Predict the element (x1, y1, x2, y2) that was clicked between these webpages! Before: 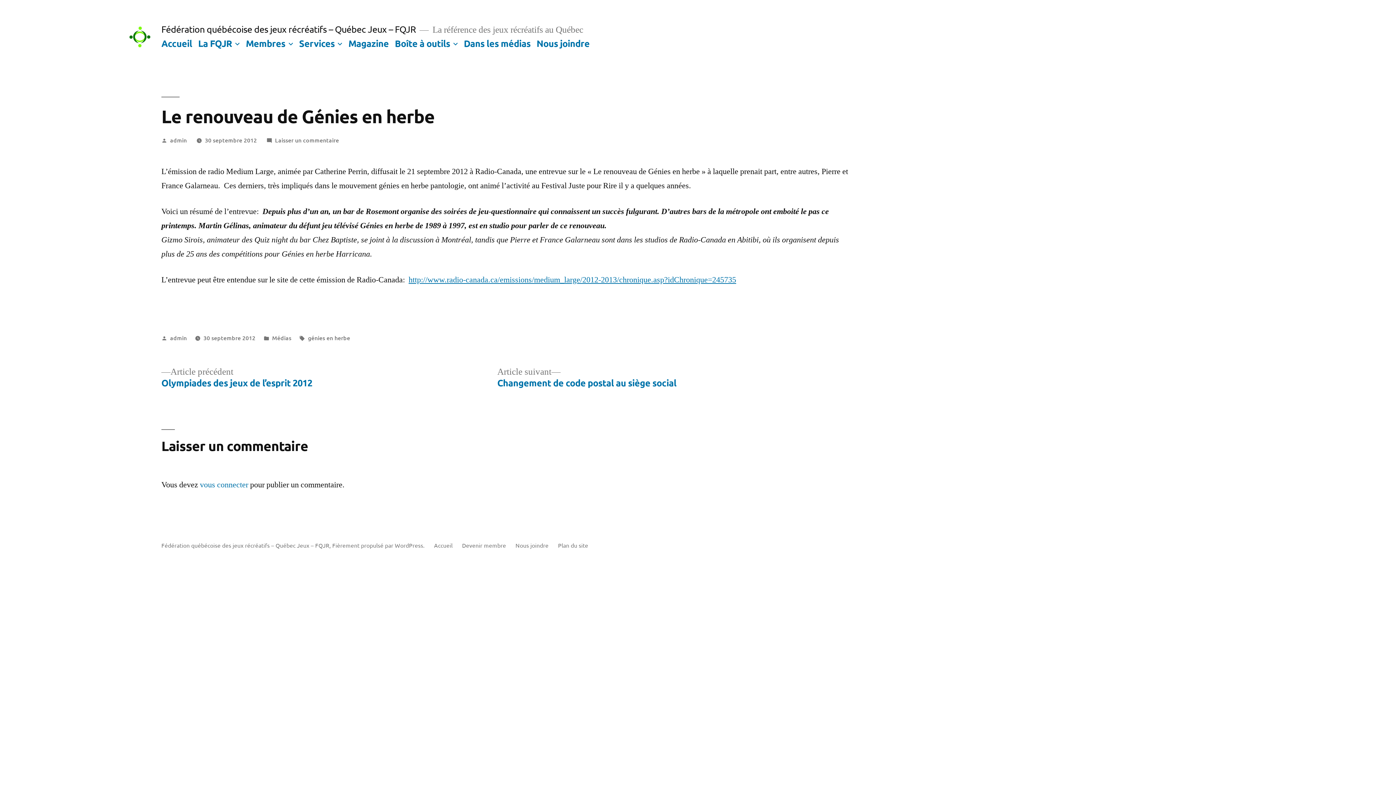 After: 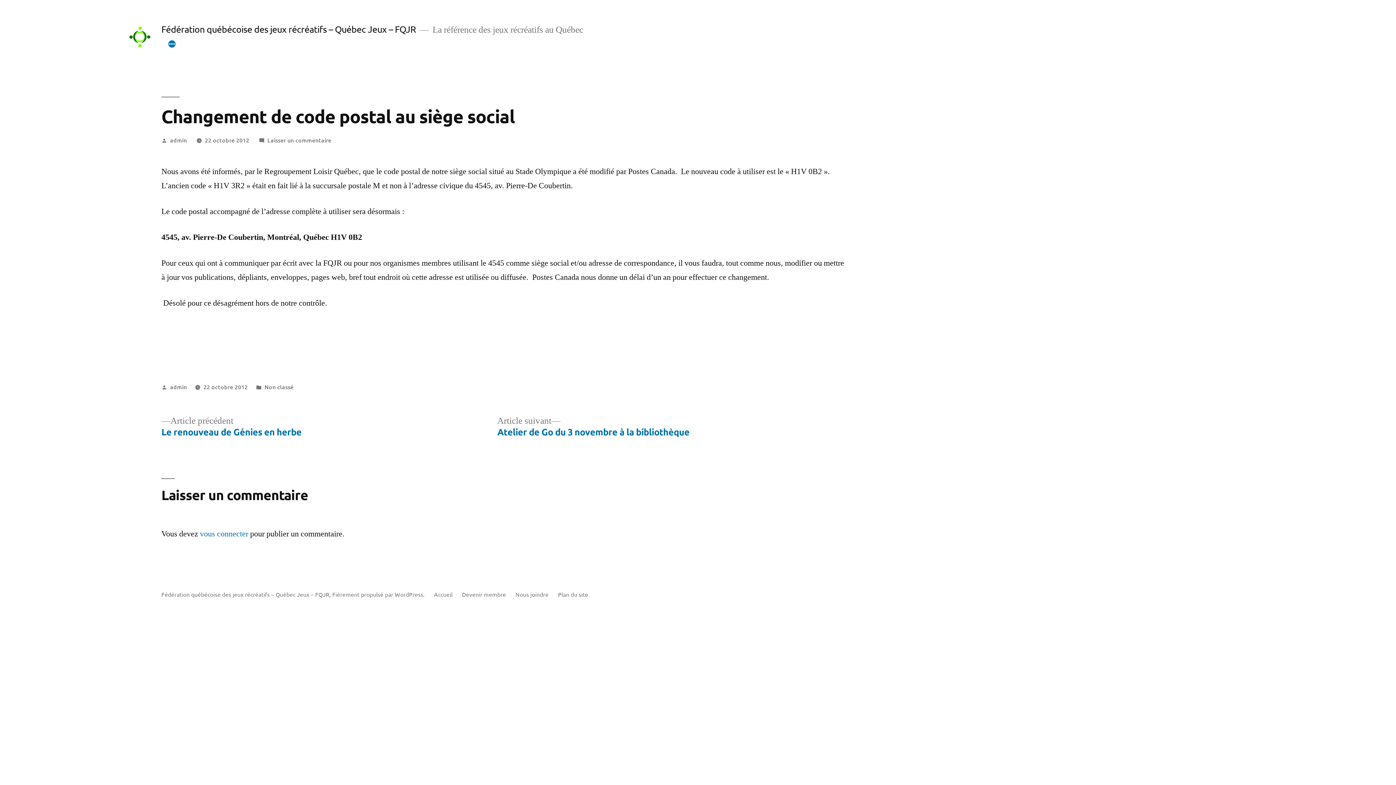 Action: bbox: (497, 366, 676, 389) label: Article suivant
Article suivant :

Changement de code postal au siège social